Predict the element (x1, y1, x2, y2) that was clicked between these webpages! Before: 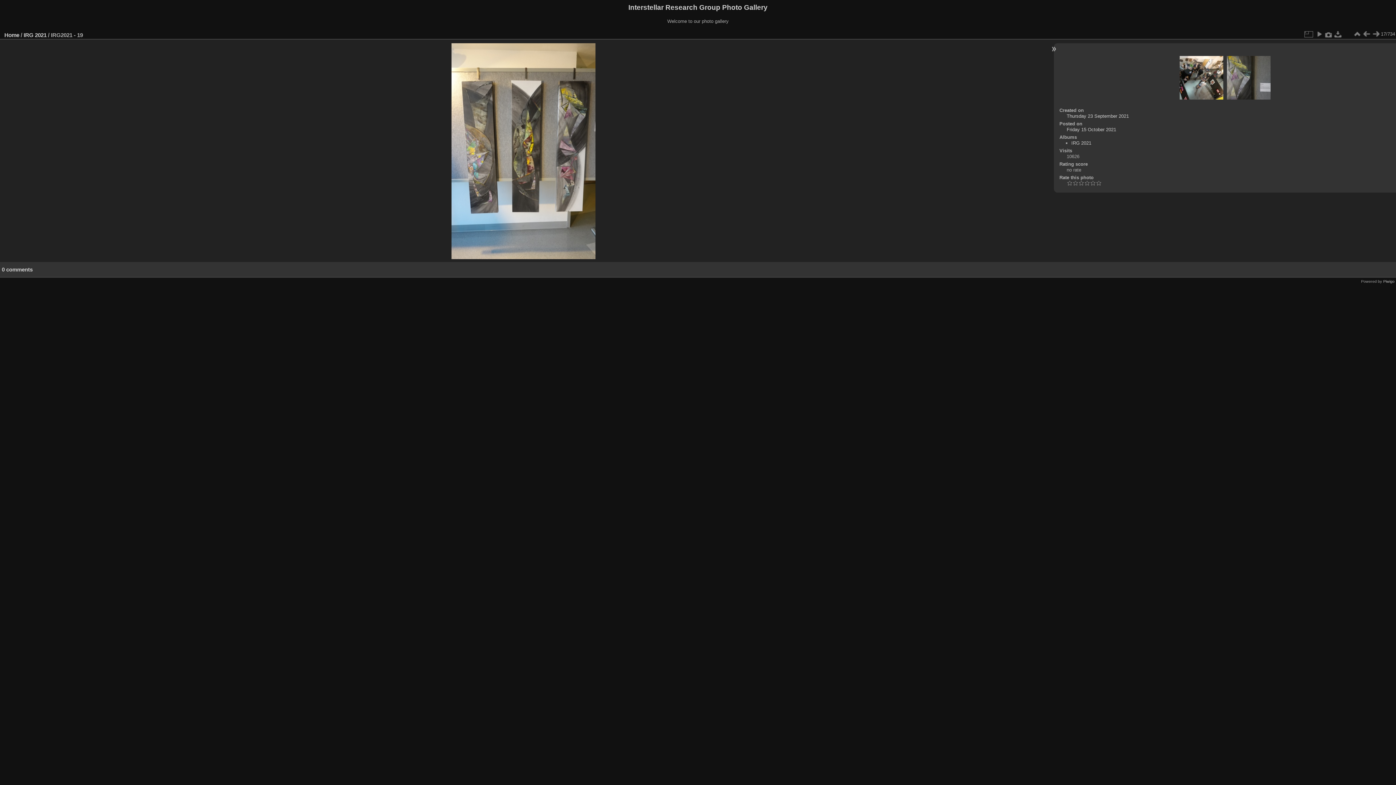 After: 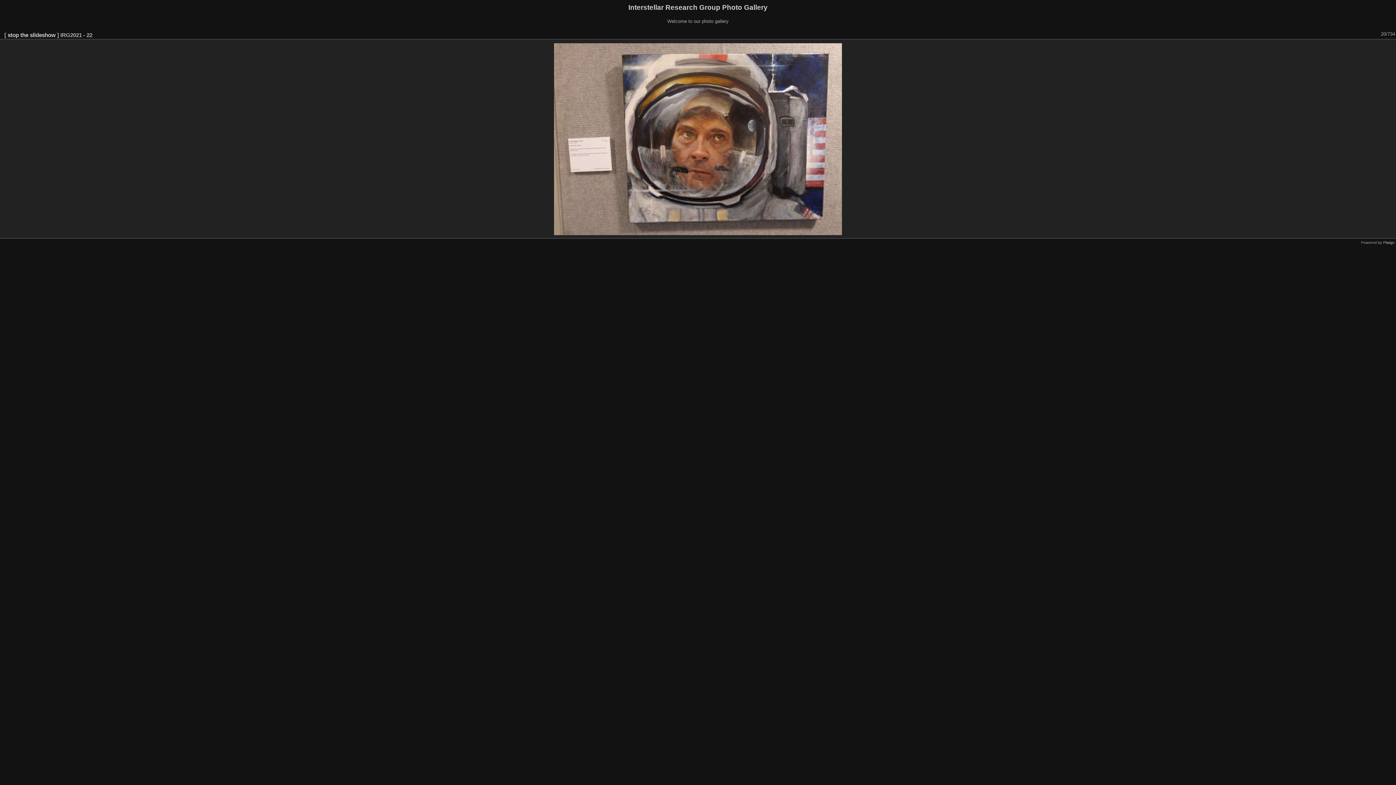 Action: bbox: (1314, 29, 1324, 38)